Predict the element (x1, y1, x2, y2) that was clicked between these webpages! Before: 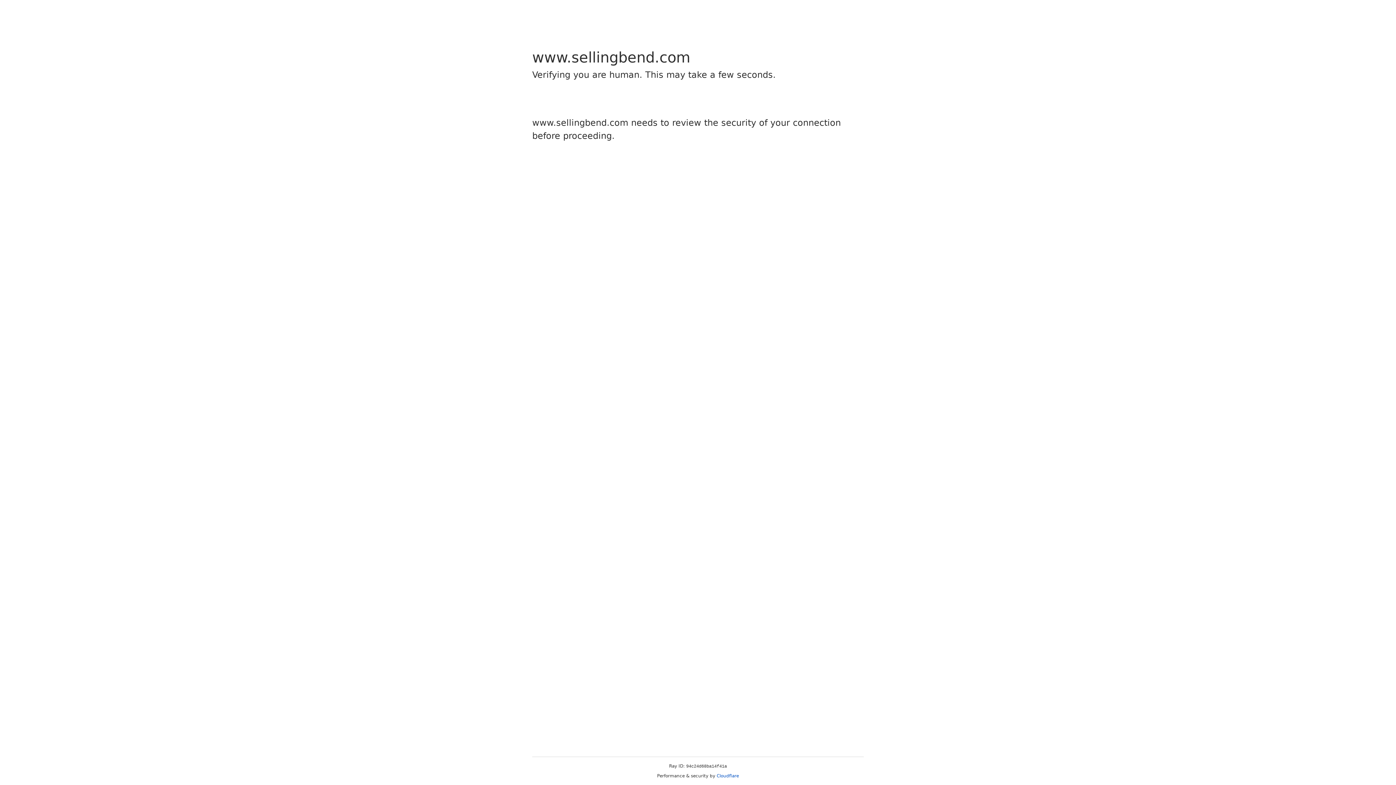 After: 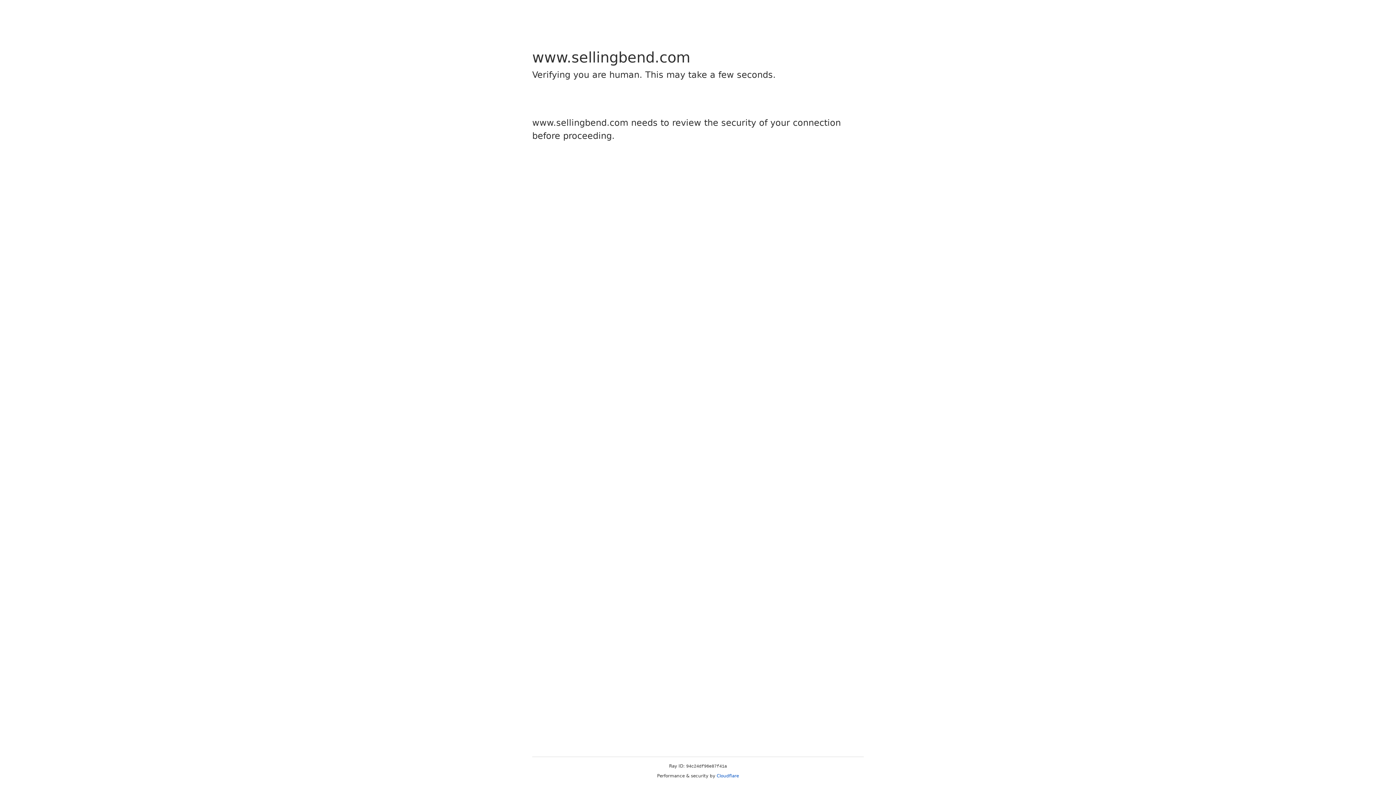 Action: bbox: (716, 773, 739, 778) label: Cloudflare